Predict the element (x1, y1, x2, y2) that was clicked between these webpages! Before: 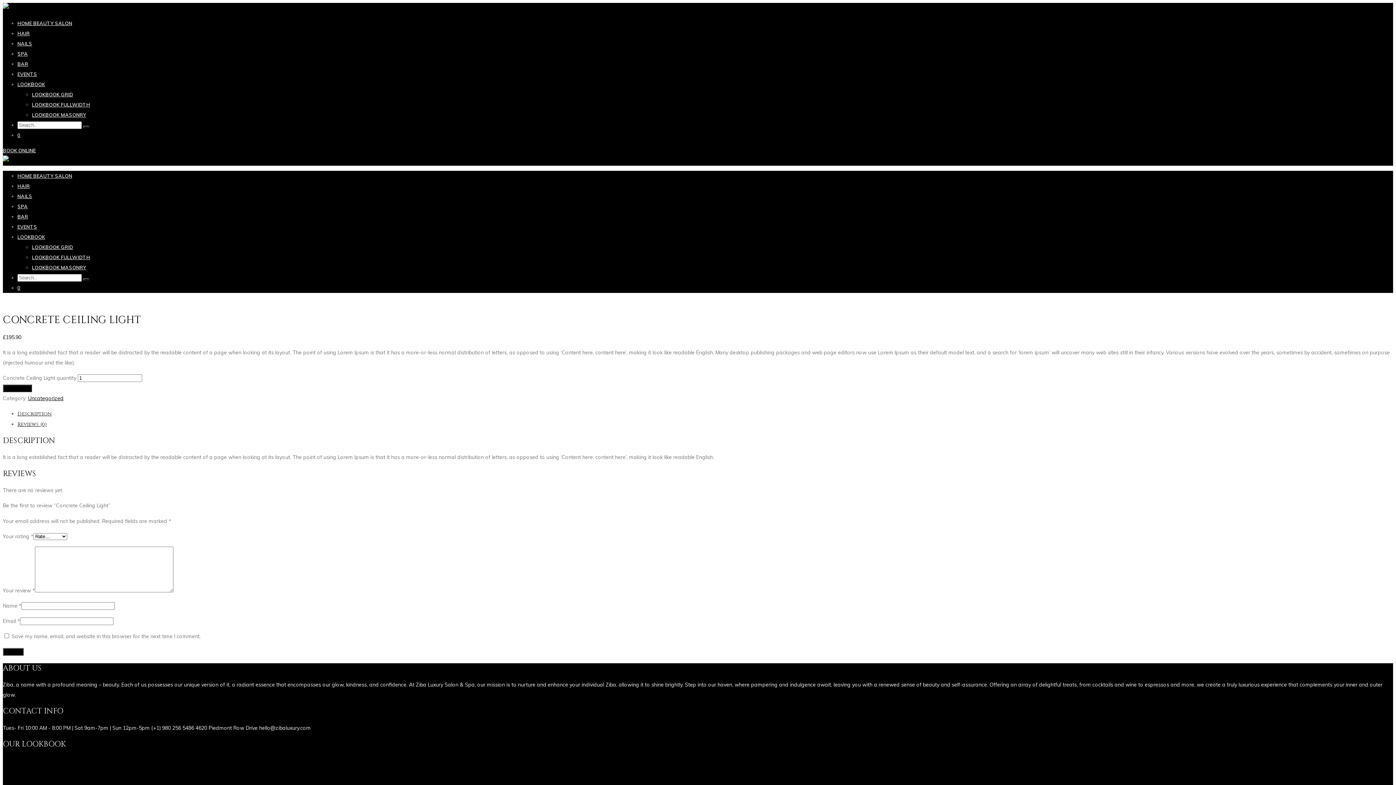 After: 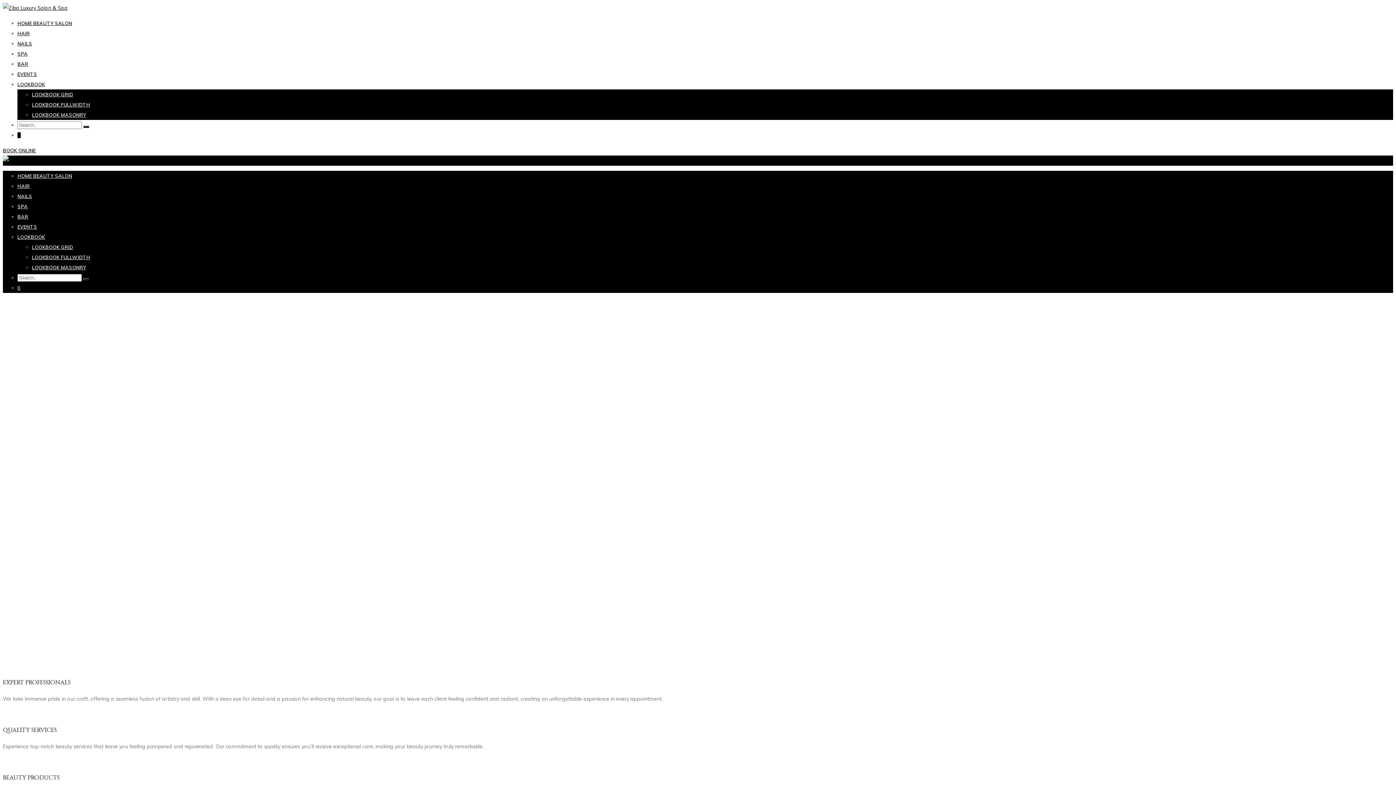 Action: bbox: (83, 125, 89, 128)